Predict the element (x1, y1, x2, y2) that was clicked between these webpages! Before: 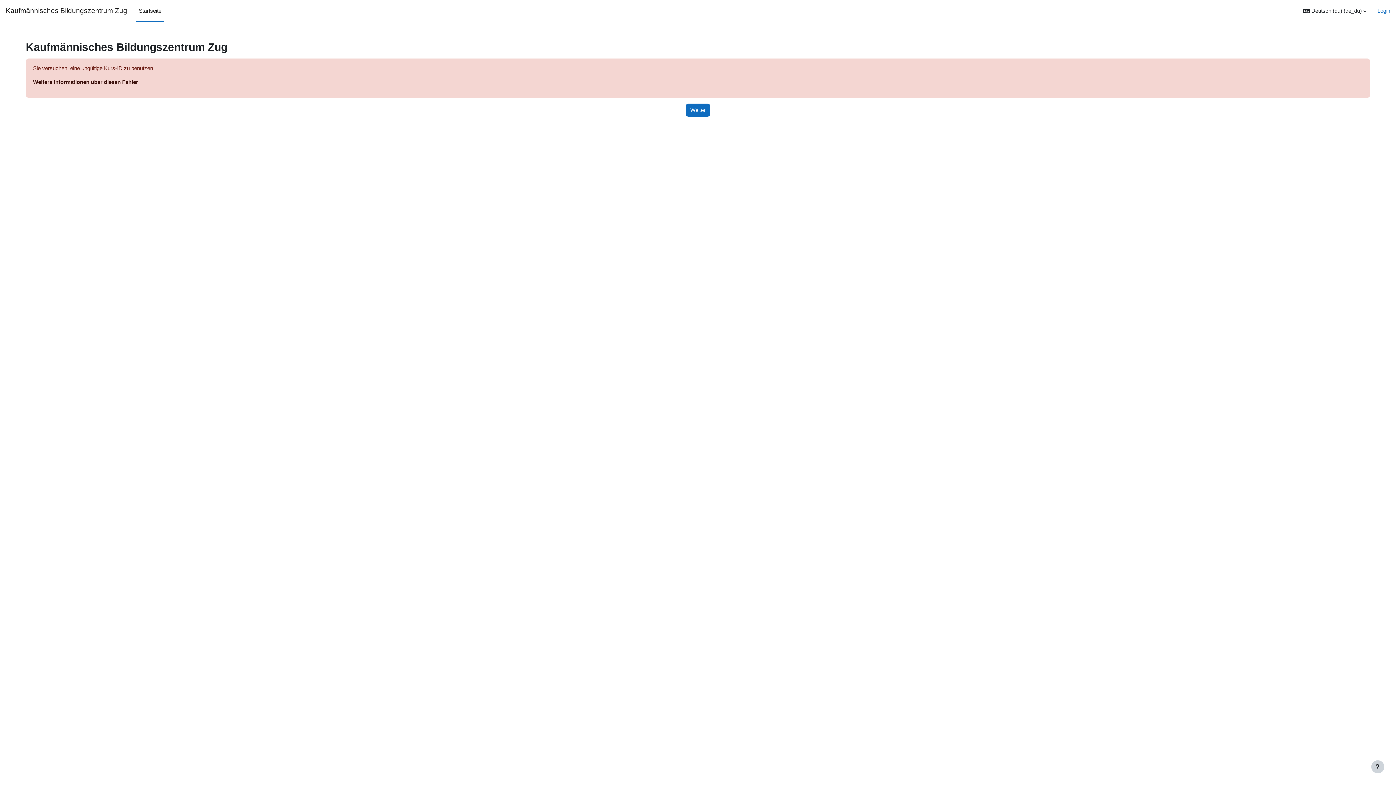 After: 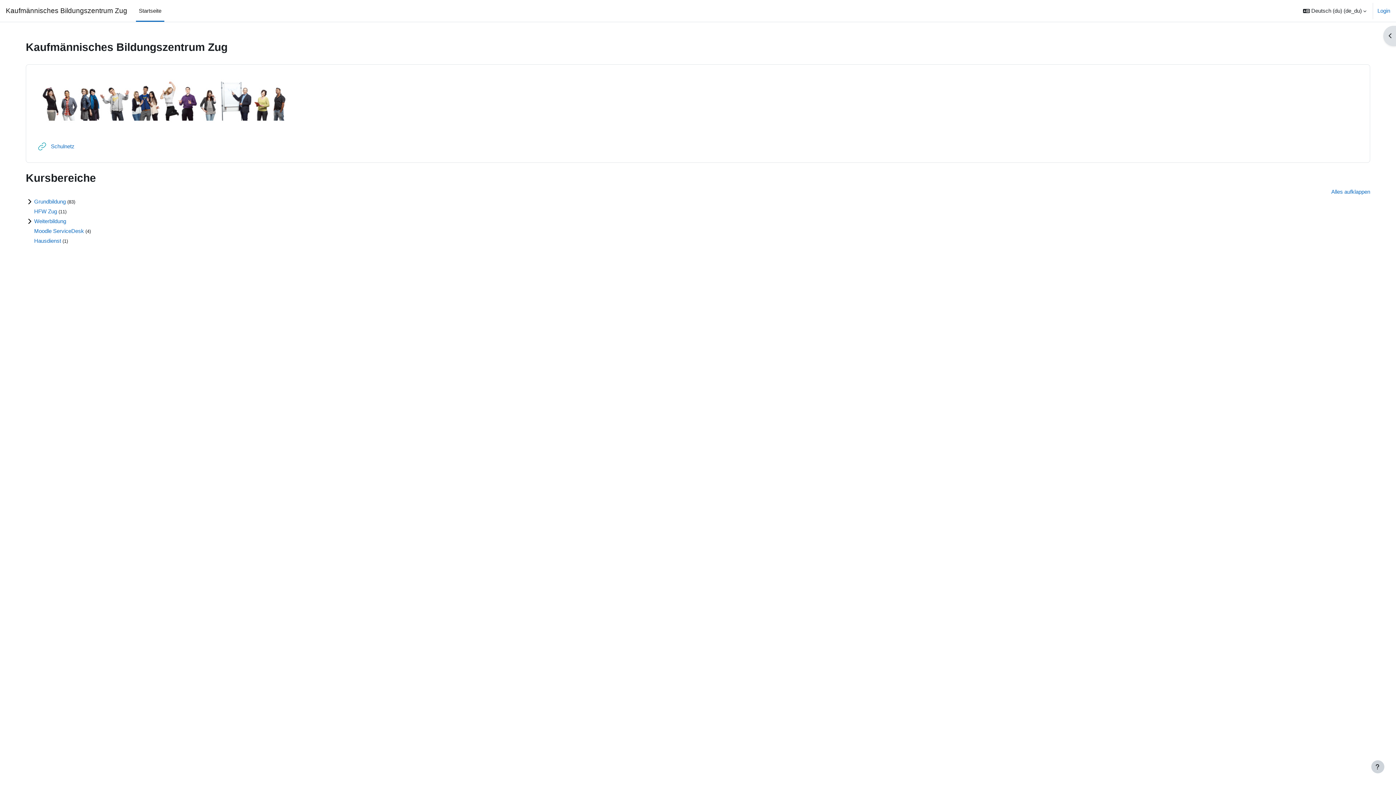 Action: label: Startseite bbox: (136, 0, 164, 21)